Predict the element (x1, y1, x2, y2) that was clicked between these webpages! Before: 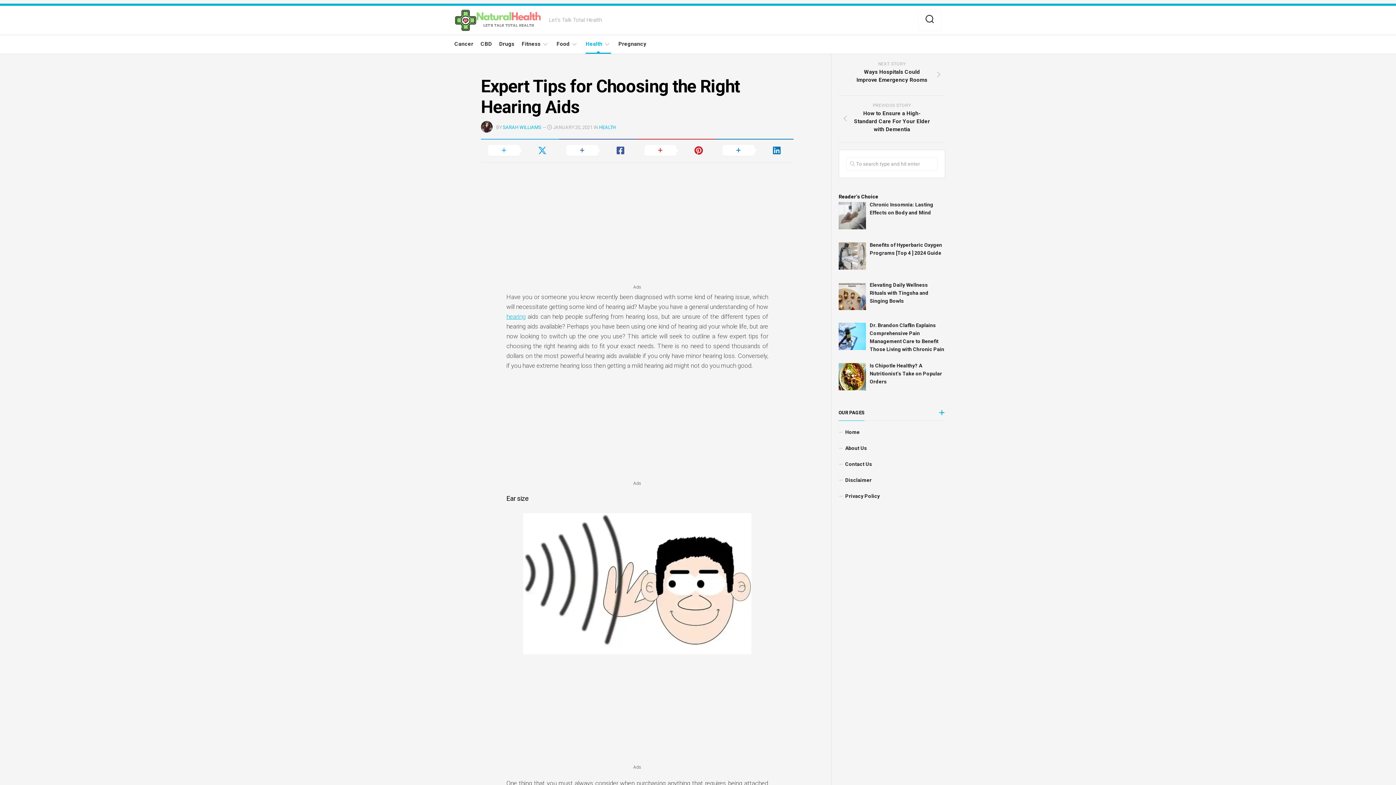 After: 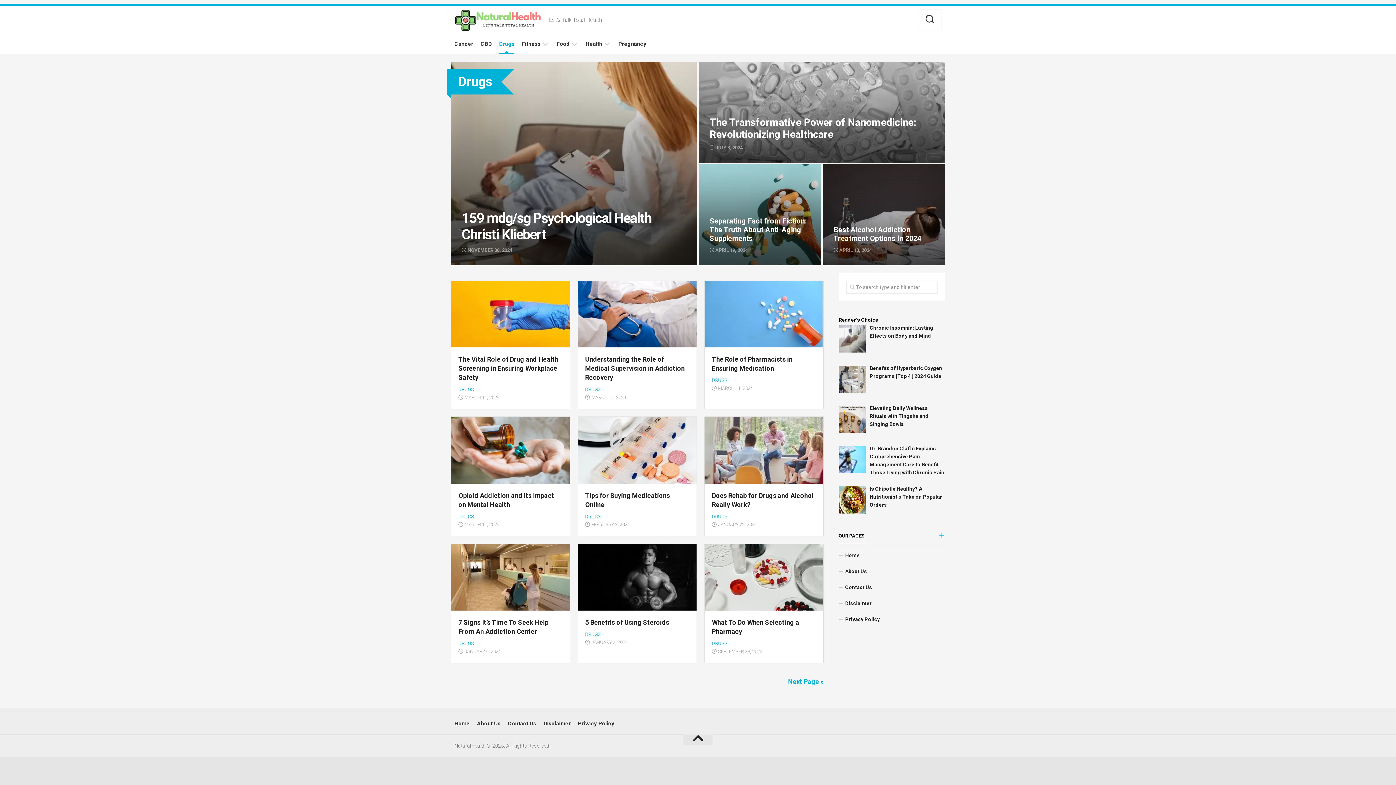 Action: bbox: (499, 40, 514, 47) label: Drugs